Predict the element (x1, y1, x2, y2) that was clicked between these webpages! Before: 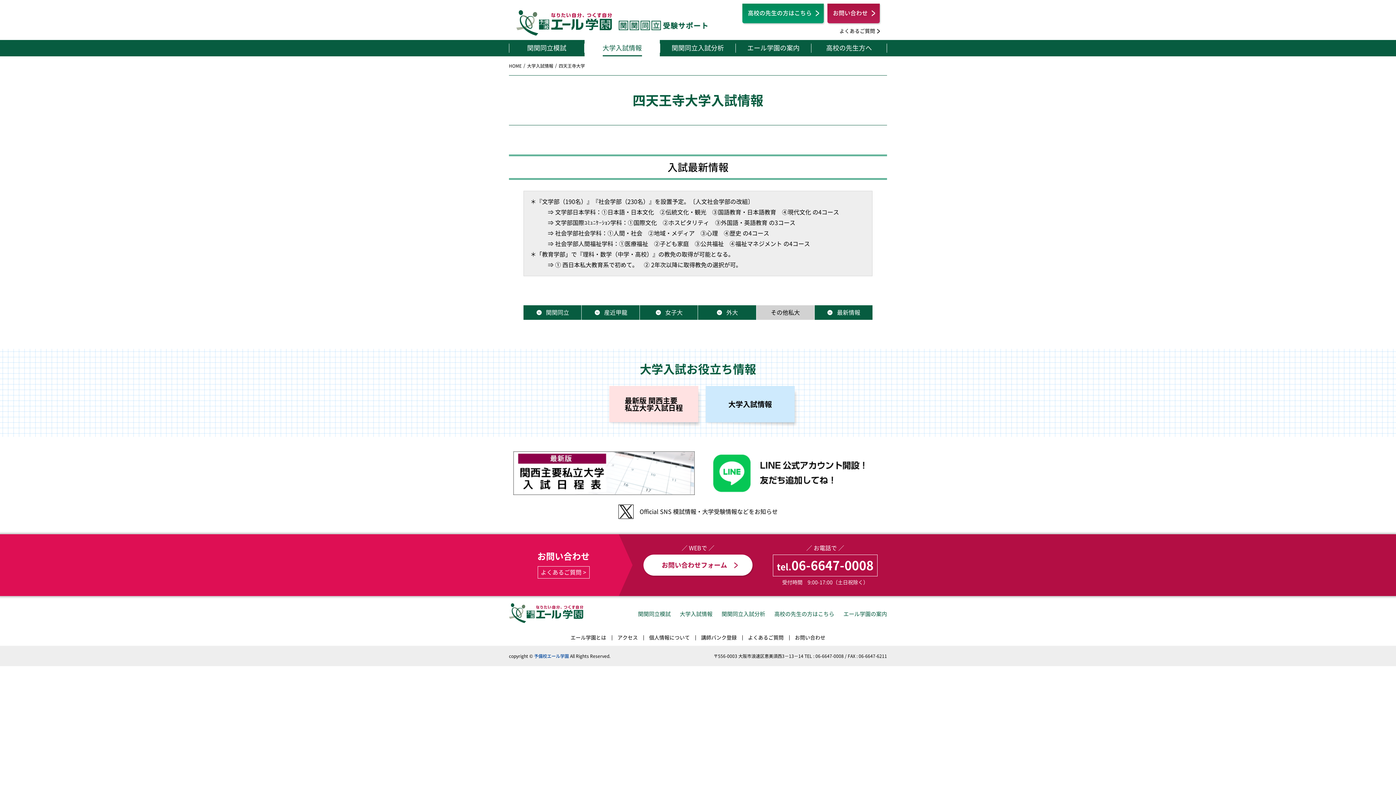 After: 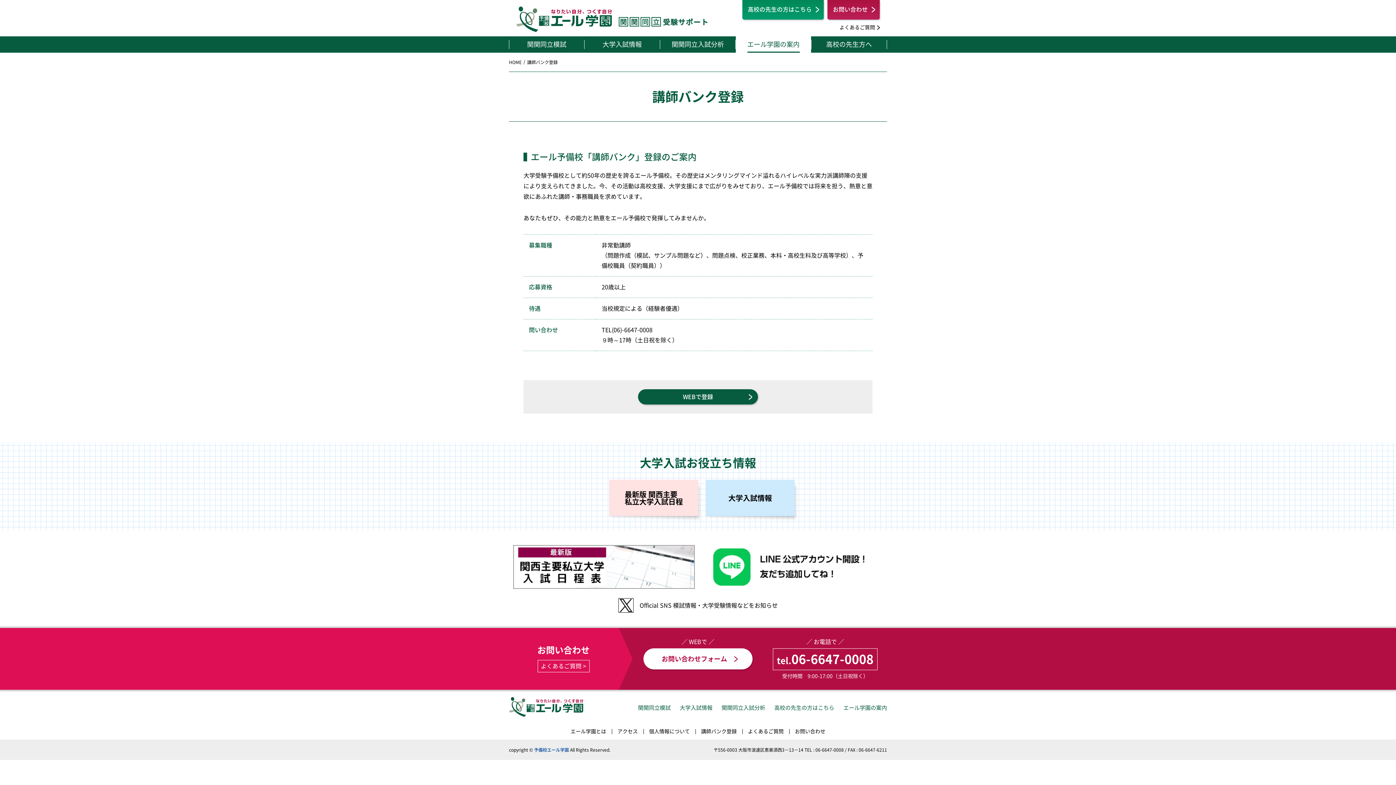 Action: bbox: (701, 635, 736, 640) label: 講師バンク登録